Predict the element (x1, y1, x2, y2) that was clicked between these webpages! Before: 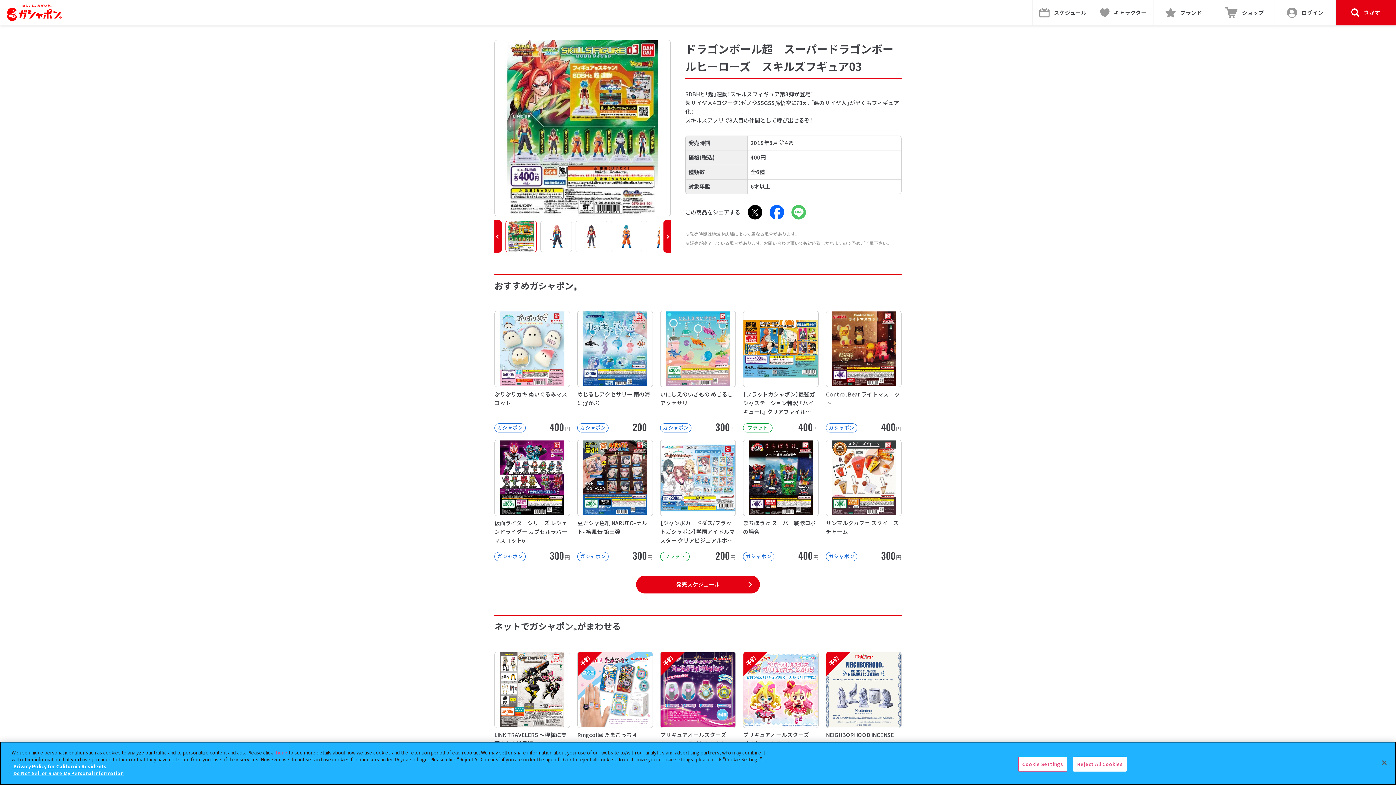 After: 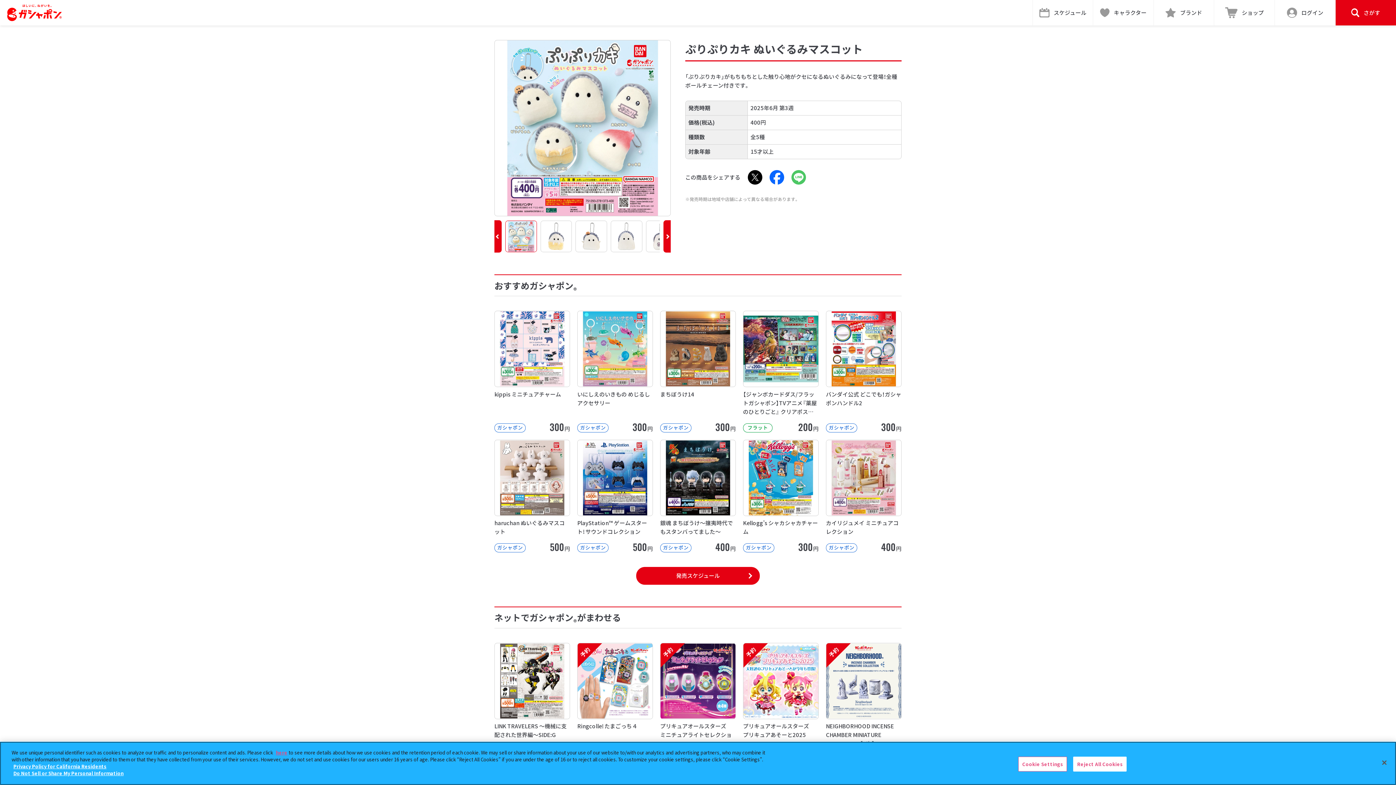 Action: label: ぷりぷりカキ ぬいぐるみマスコット

ガシャポン

400円 bbox: (494, 310, 570, 432)